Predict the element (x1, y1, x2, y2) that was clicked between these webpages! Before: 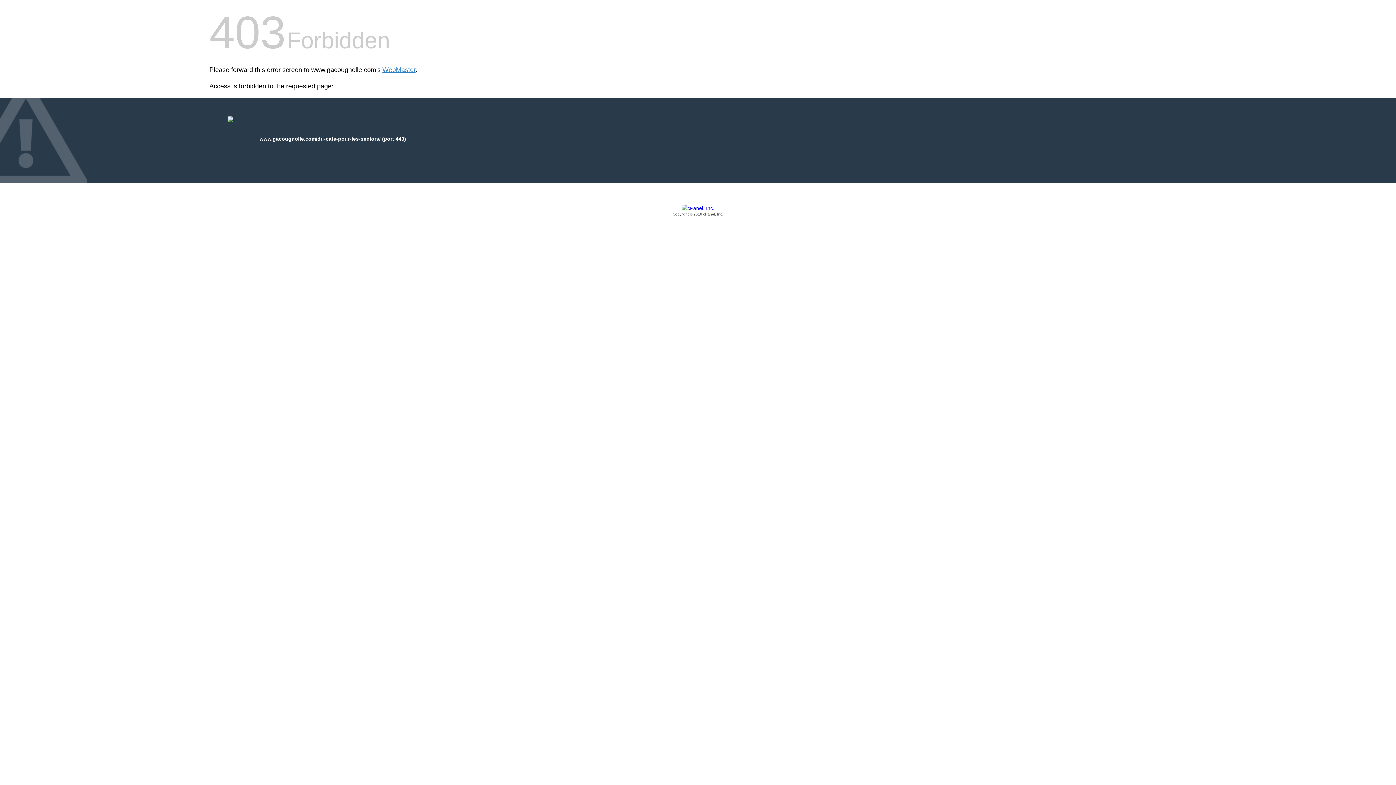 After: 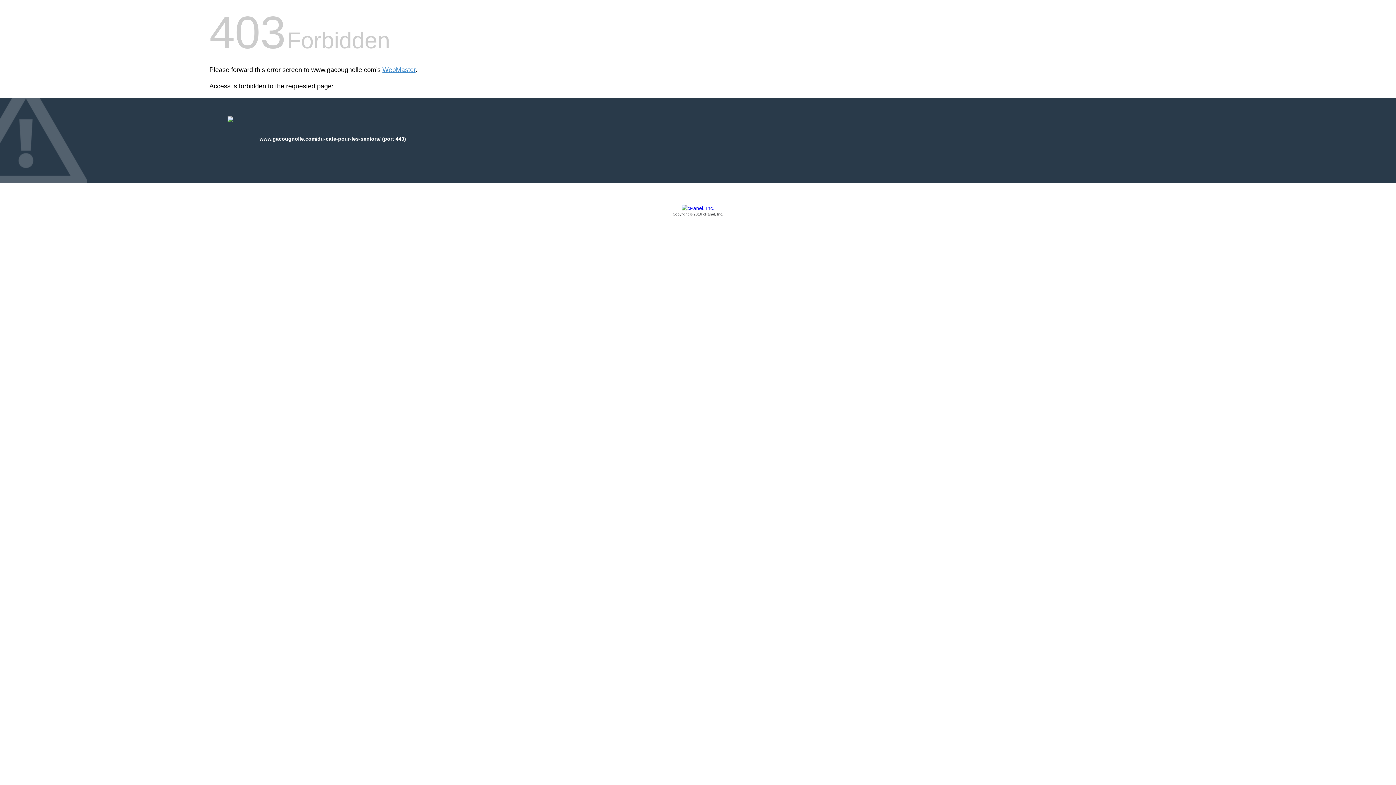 Action: label: Copyright © 2016 cPanel, Inc. bbox: (209, 205, 1186, 217)